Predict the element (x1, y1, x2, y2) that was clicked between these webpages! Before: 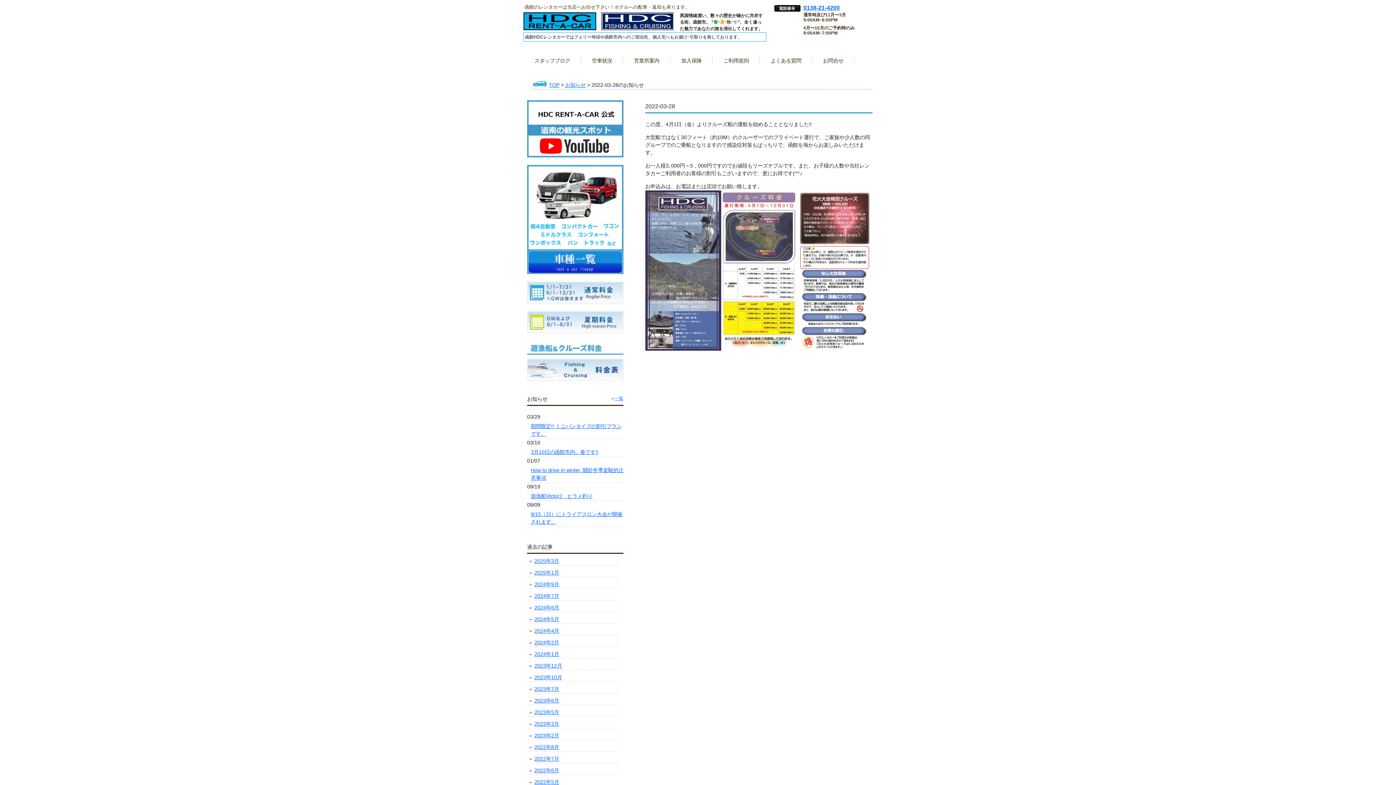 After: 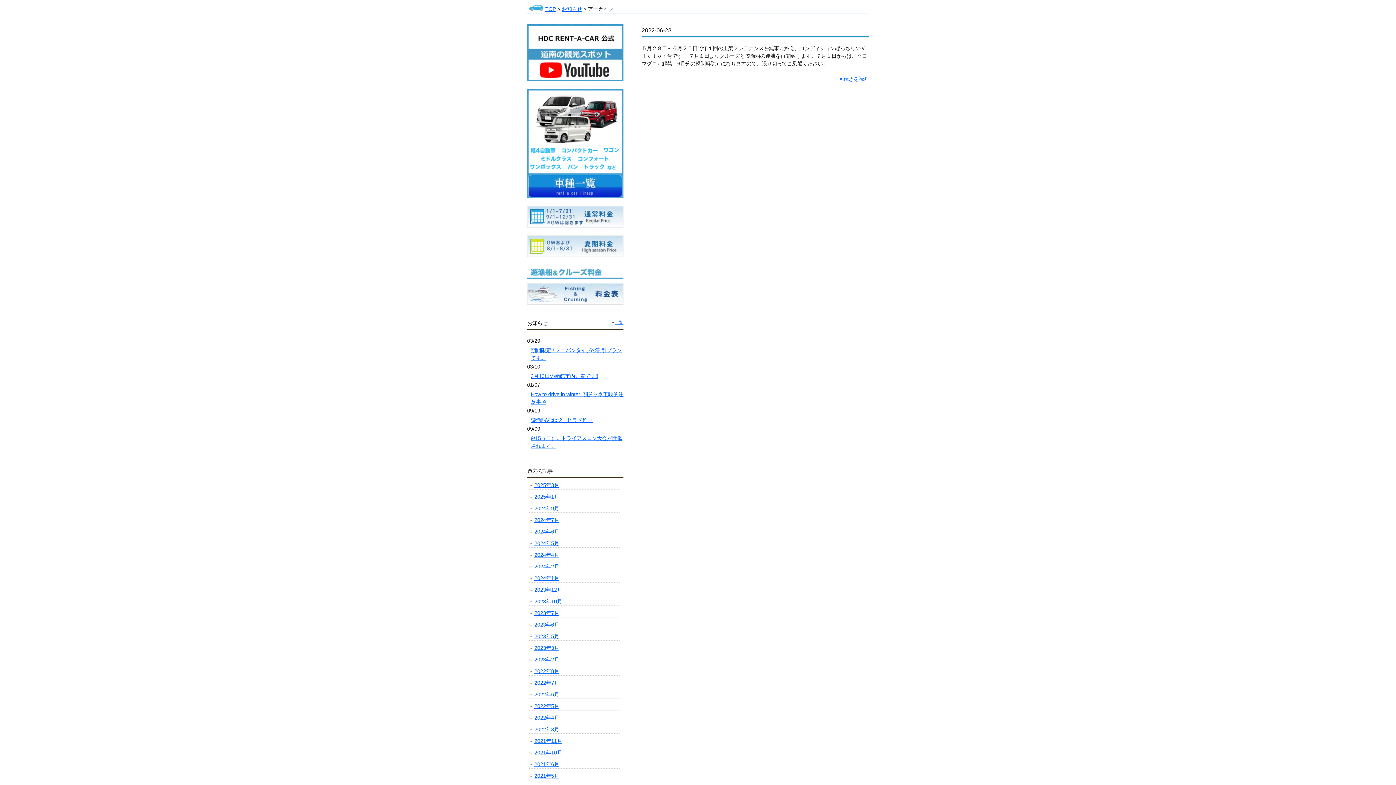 Action: label: 2022年6月 bbox: (529, 767, 620, 774)